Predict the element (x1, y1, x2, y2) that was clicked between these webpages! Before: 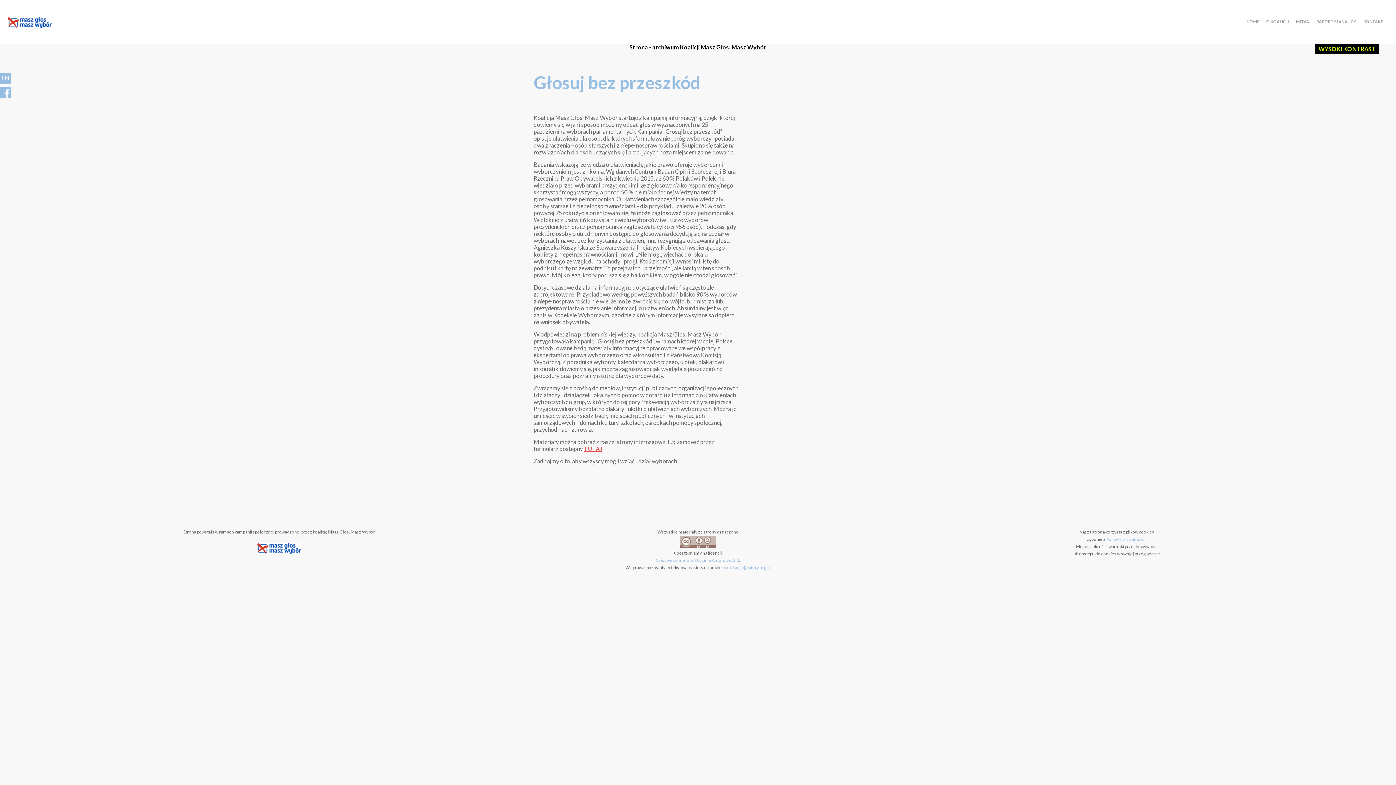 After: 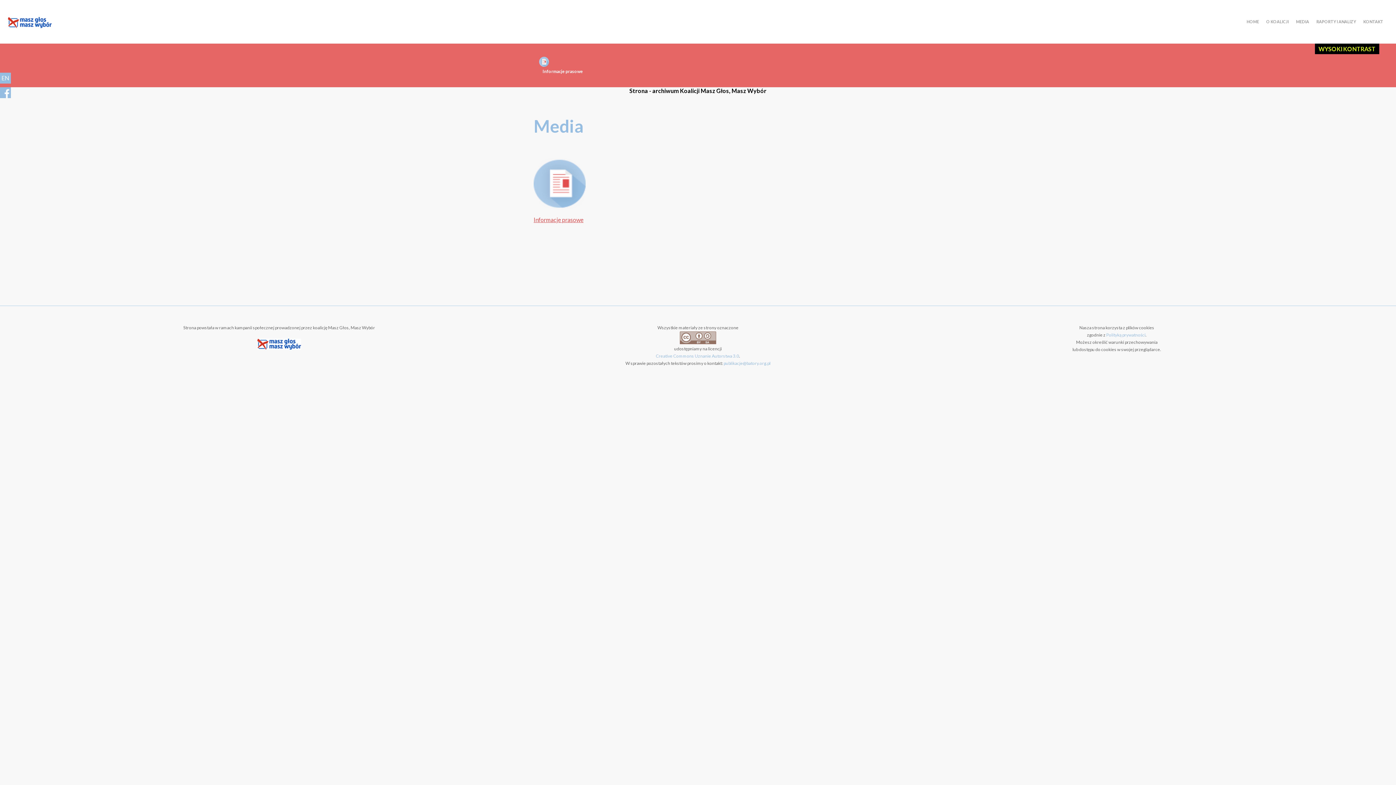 Action: label: MEDIA bbox: (1296, 0, 1309, 43)